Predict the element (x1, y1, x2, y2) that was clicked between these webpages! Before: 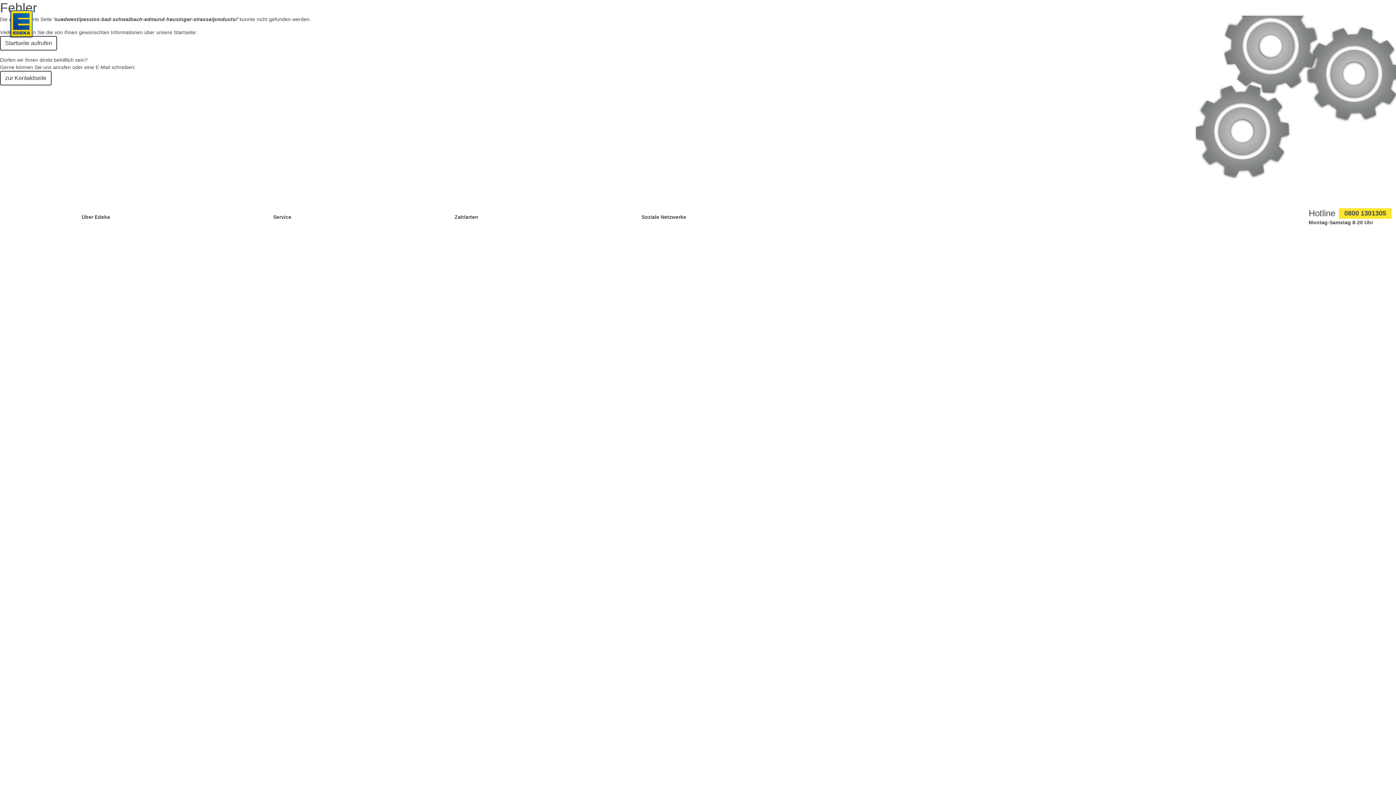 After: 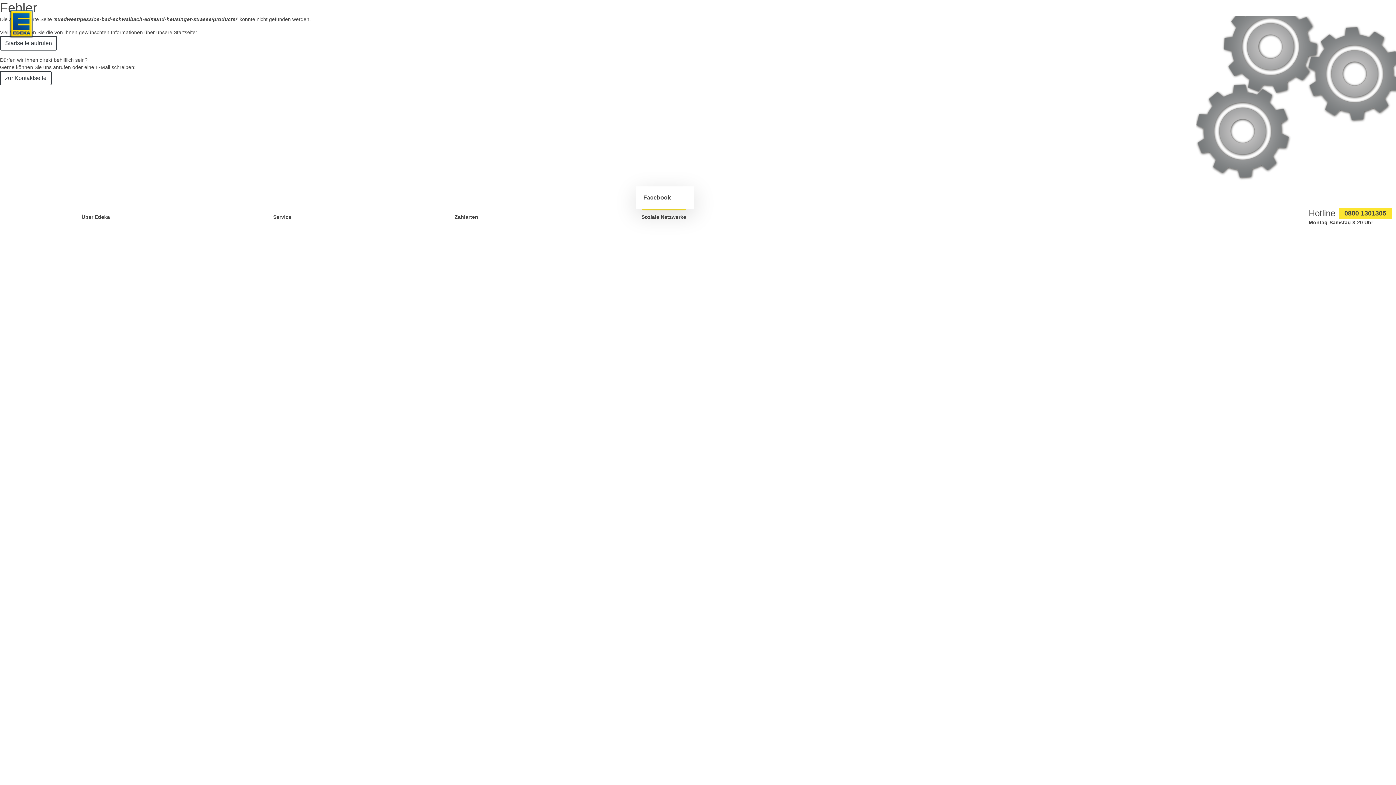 Action: label: Soziale Netzwerke bbox: (641, 208, 686, 225)